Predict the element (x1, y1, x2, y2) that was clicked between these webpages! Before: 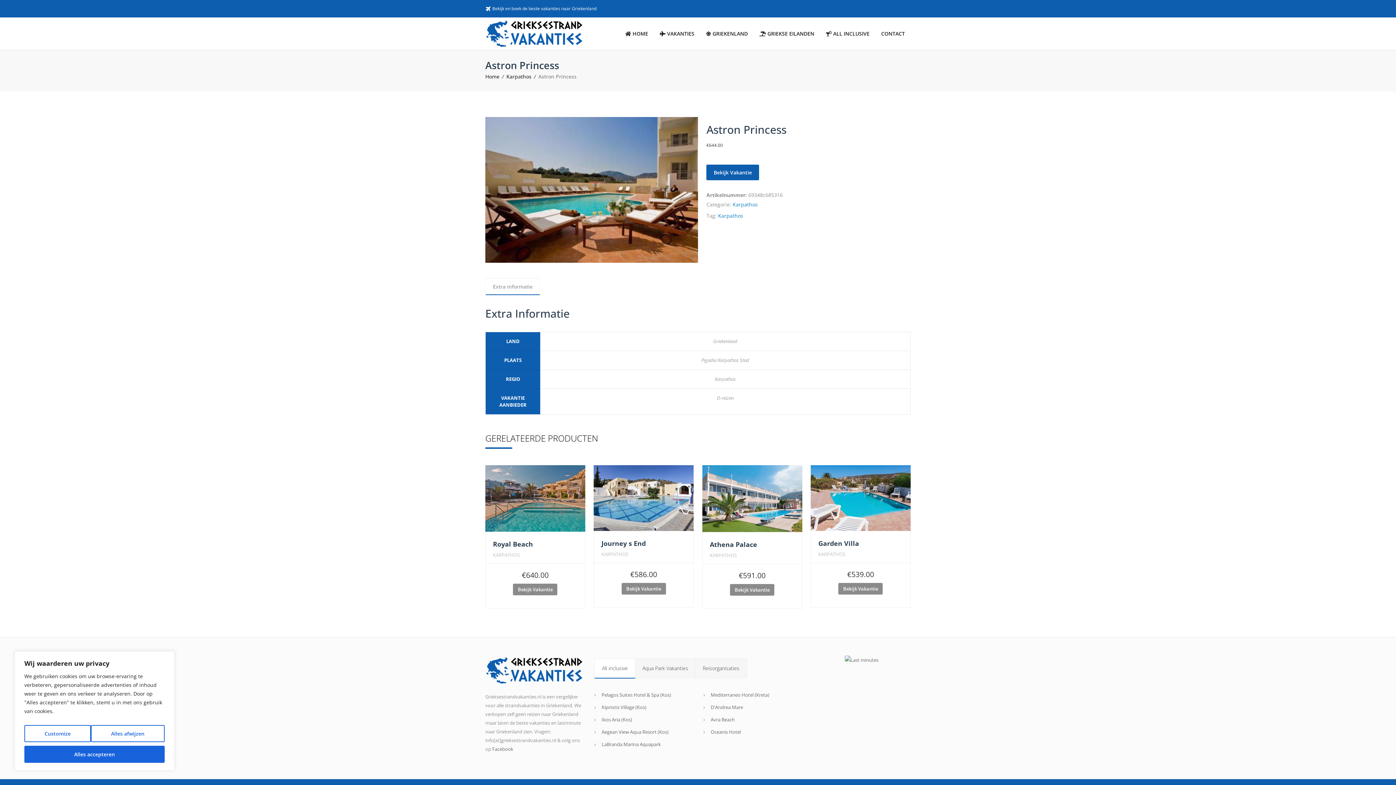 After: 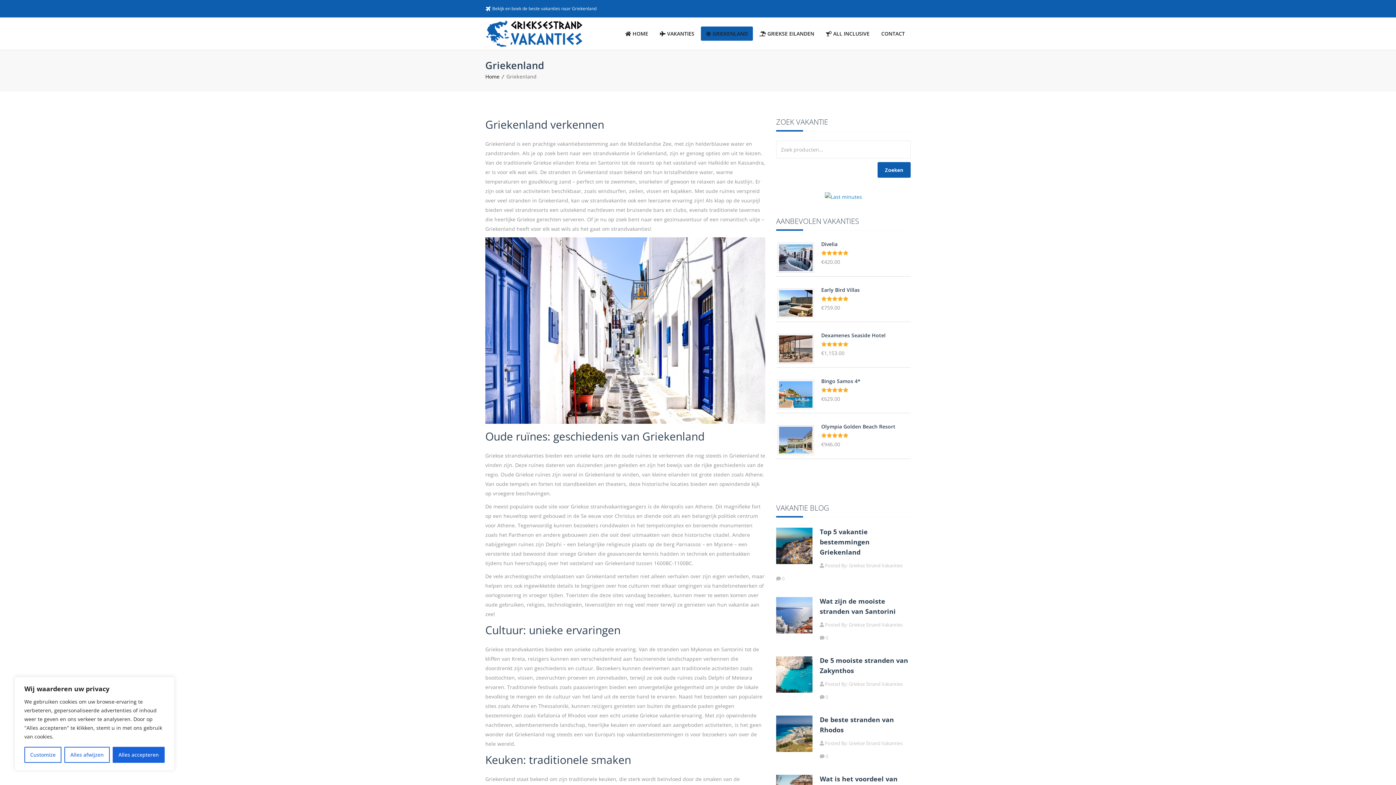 Action: bbox: (701, 26, 753, 40) label: GRIEKENLAND